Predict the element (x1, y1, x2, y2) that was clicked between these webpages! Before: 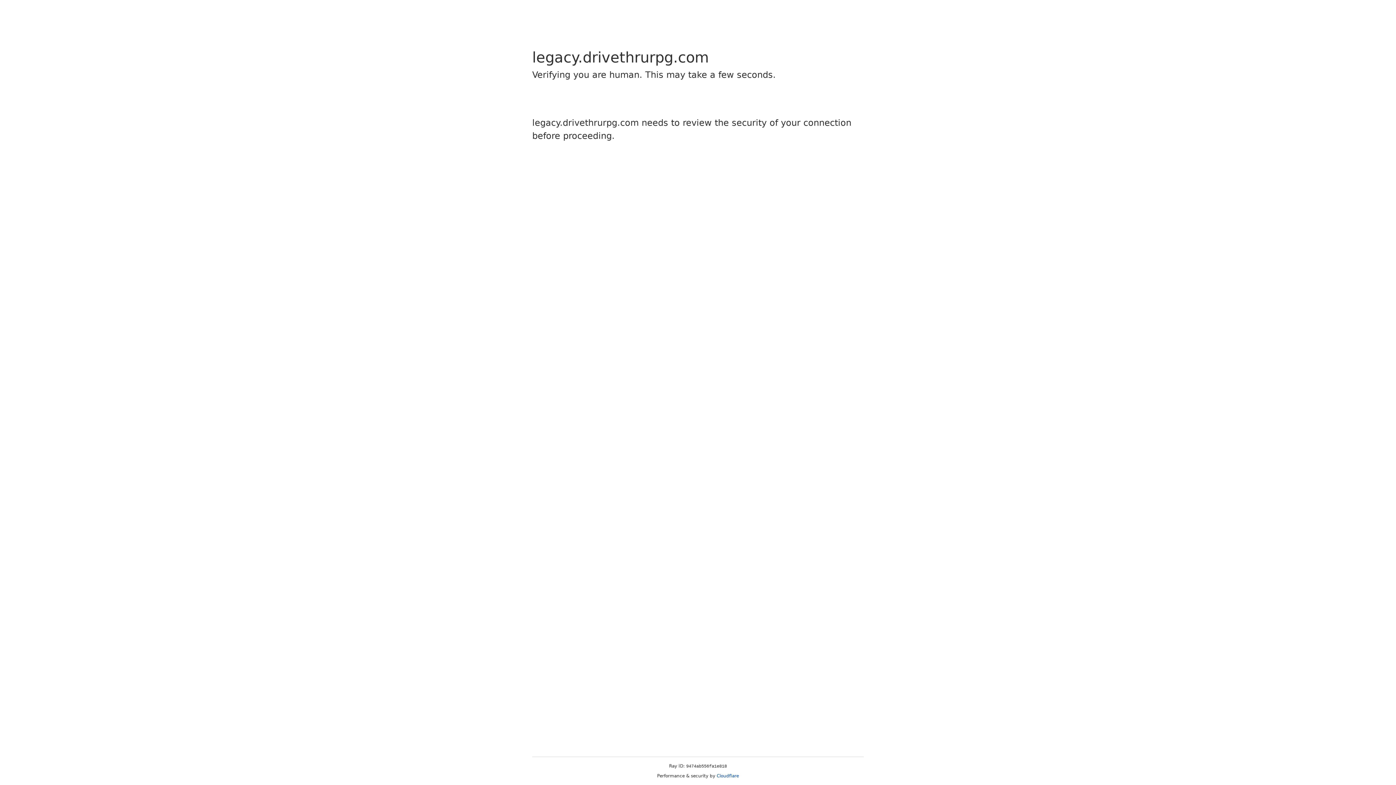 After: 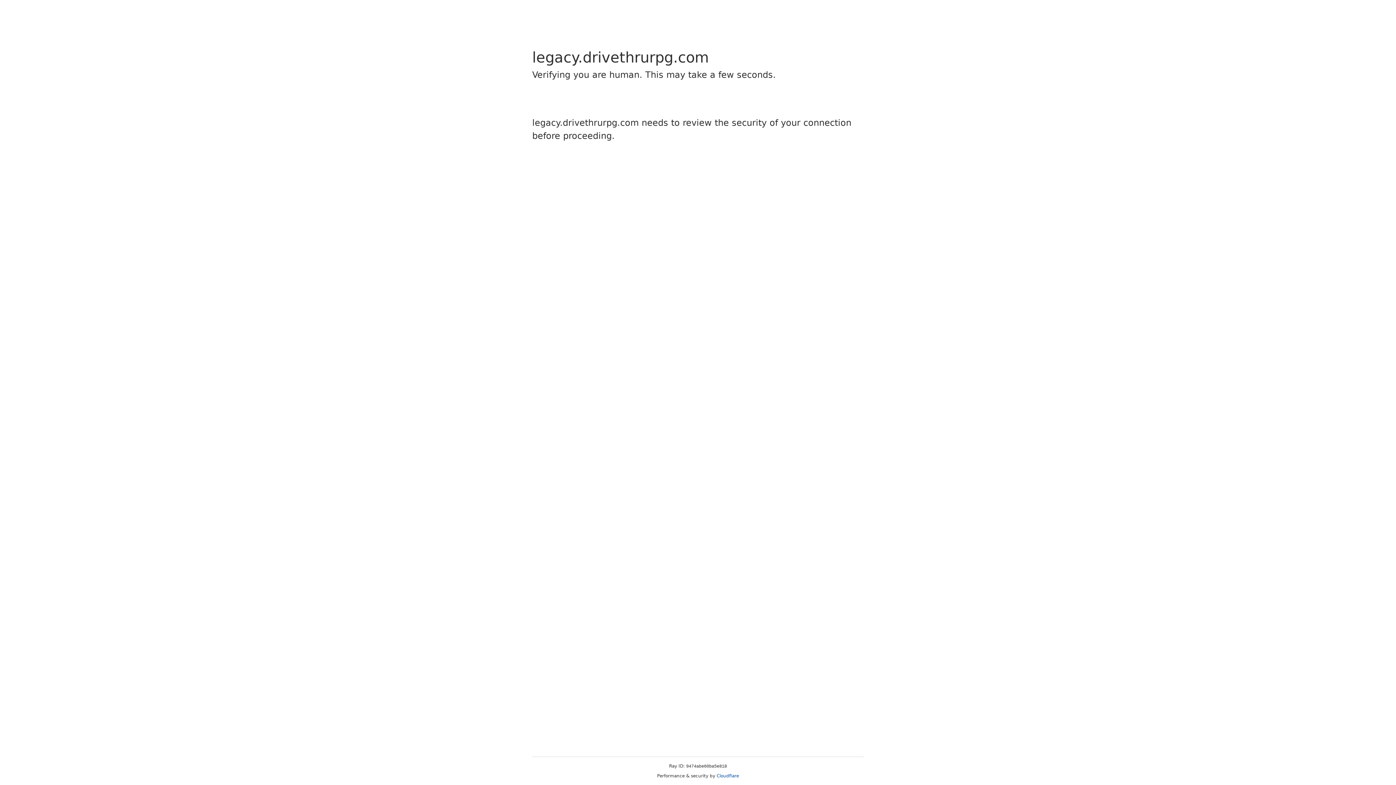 Action: label: Cloudflare bbox: (716, 773, 739, 778)